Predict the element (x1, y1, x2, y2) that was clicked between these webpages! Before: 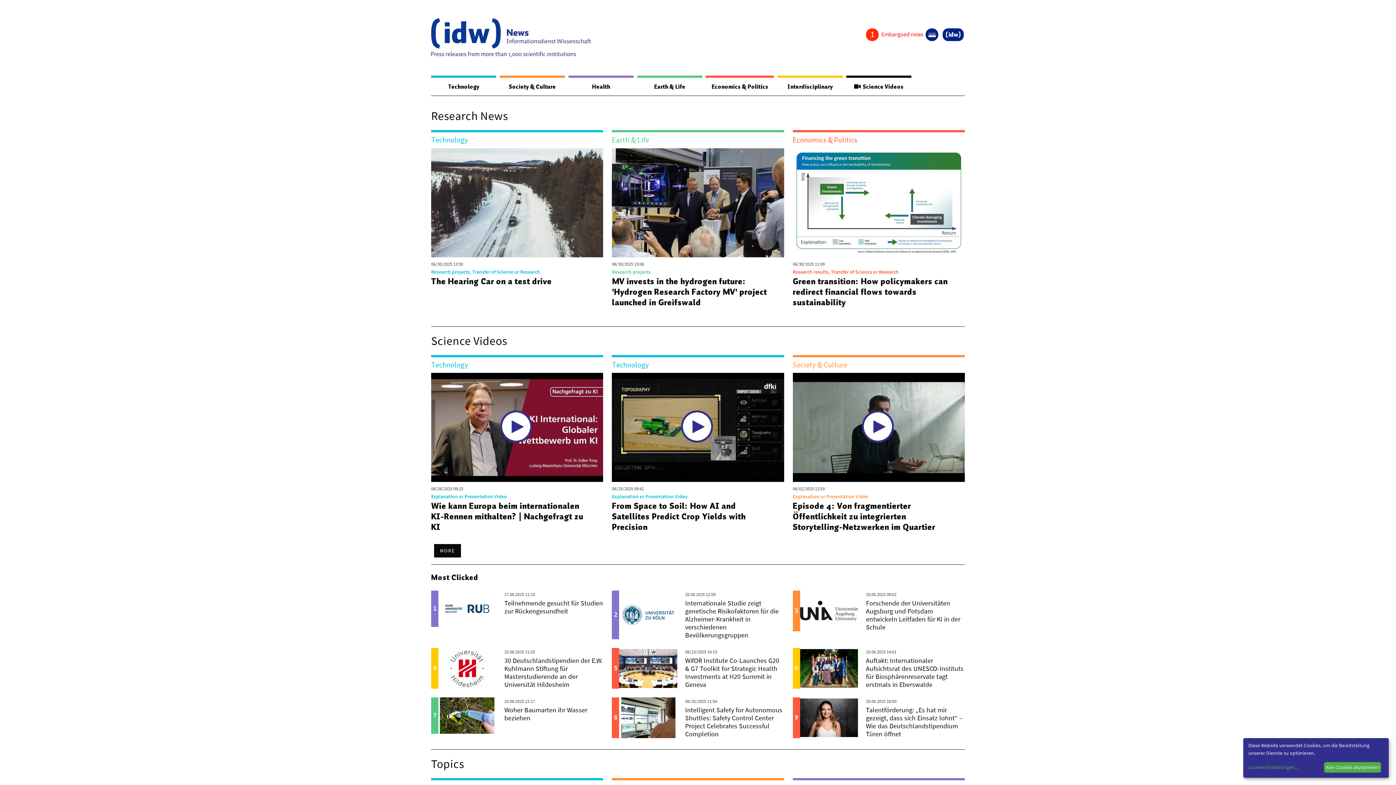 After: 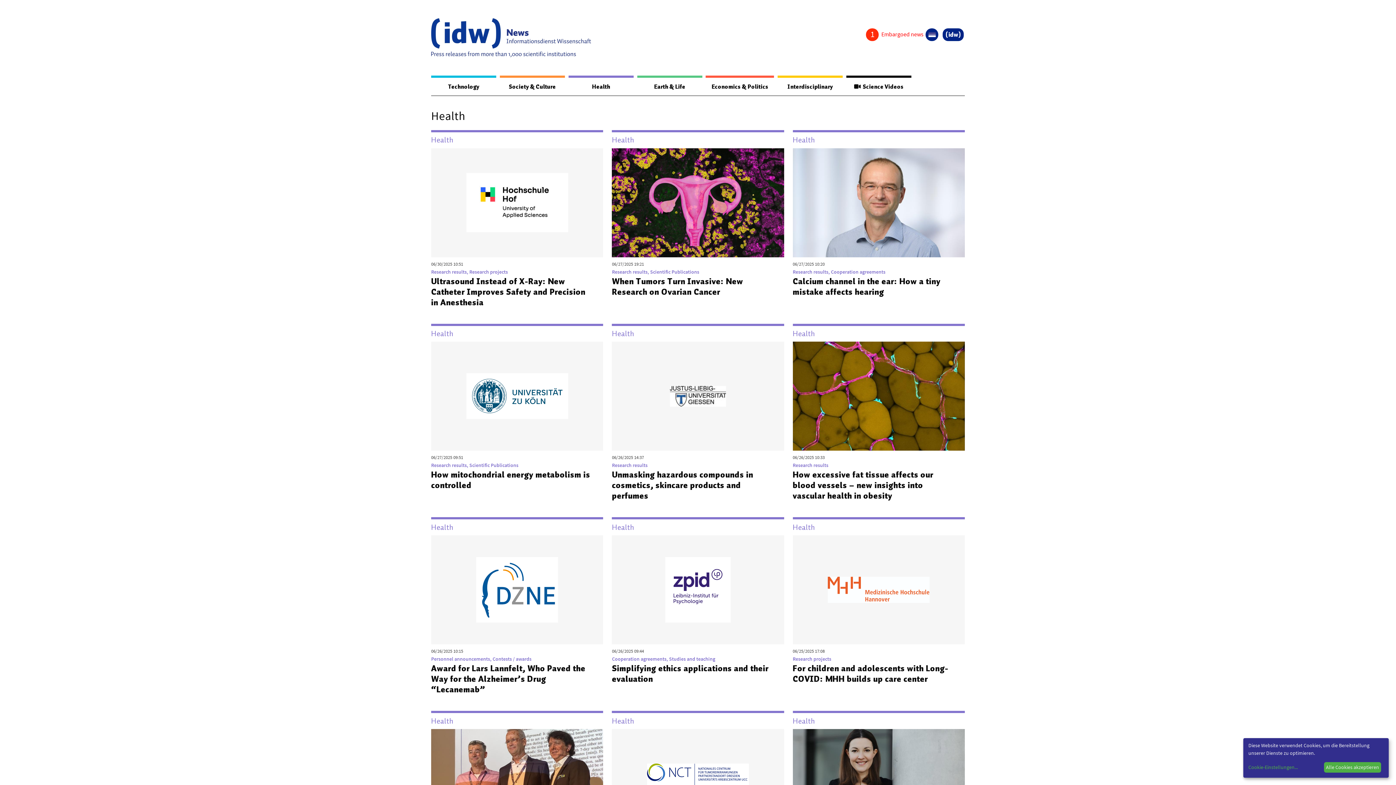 Action: label: Health bbox: (568, 77, 633, 95)